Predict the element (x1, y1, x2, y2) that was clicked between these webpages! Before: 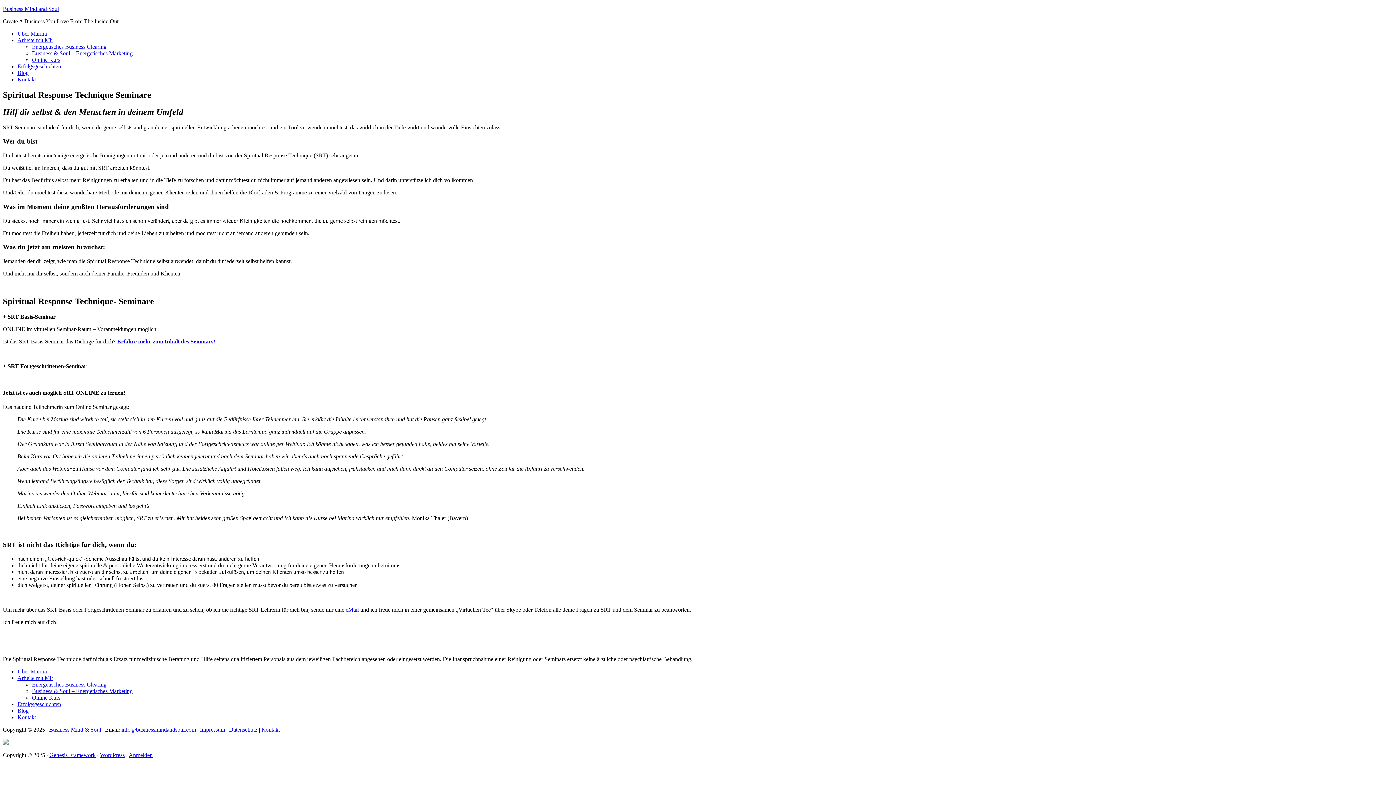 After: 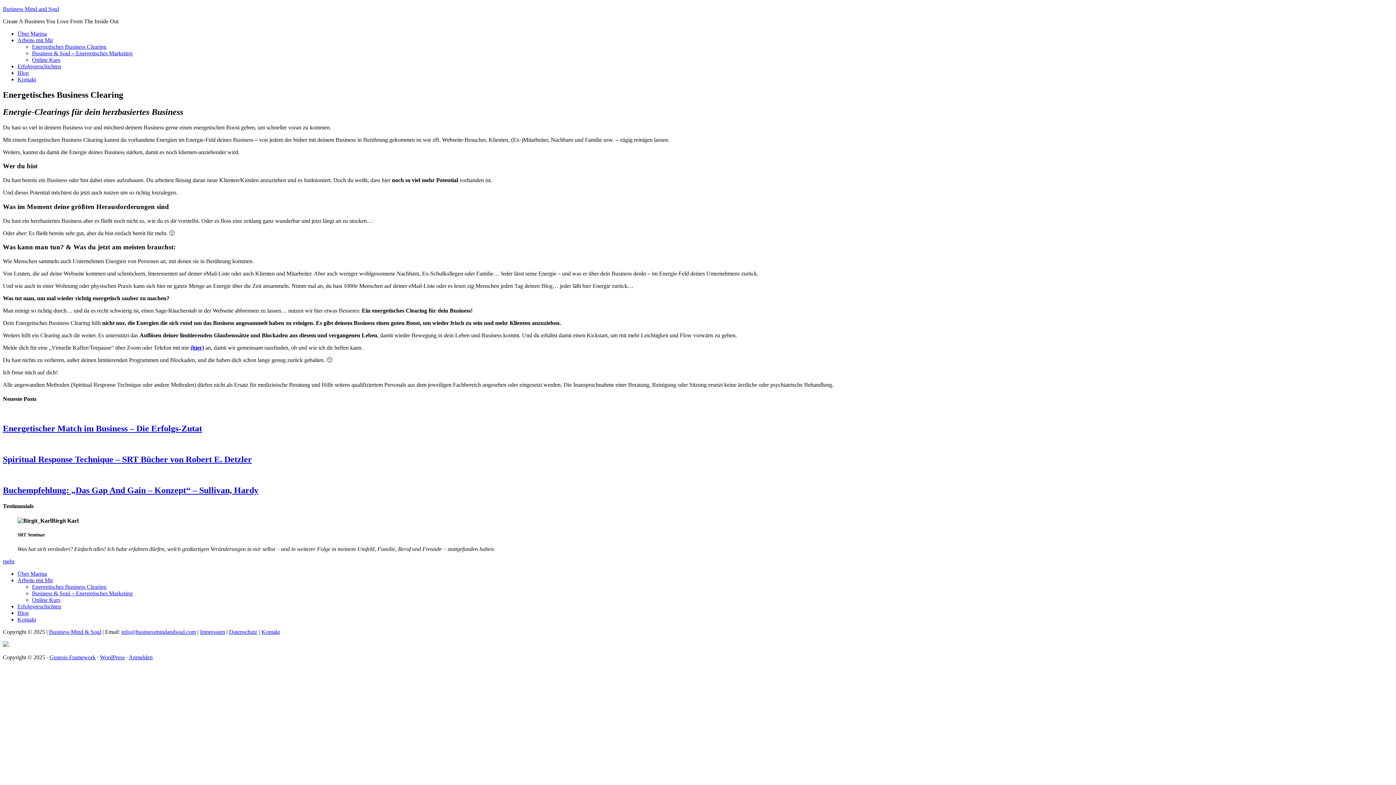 Action: bbox: (32, 681, 106, 687) label: Energetisches Business Clearing